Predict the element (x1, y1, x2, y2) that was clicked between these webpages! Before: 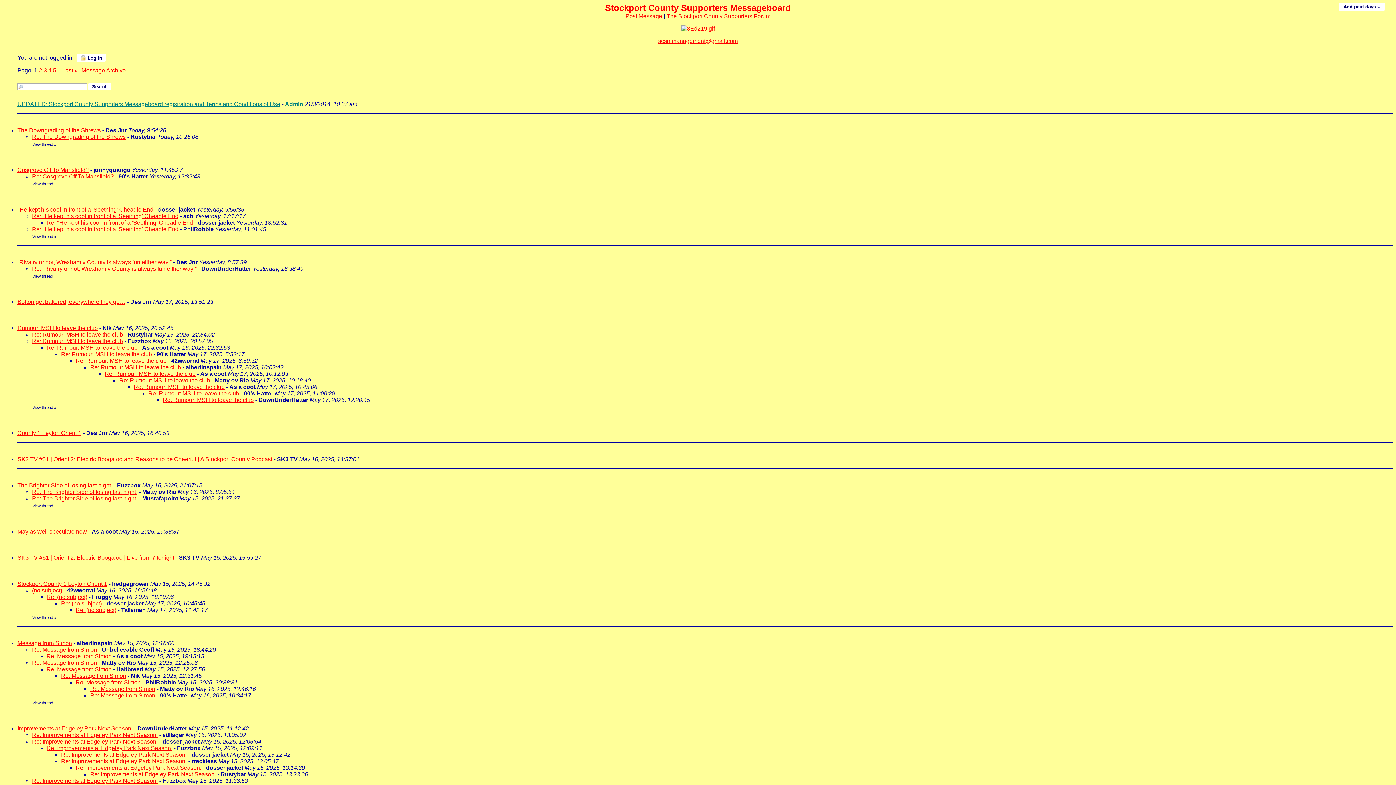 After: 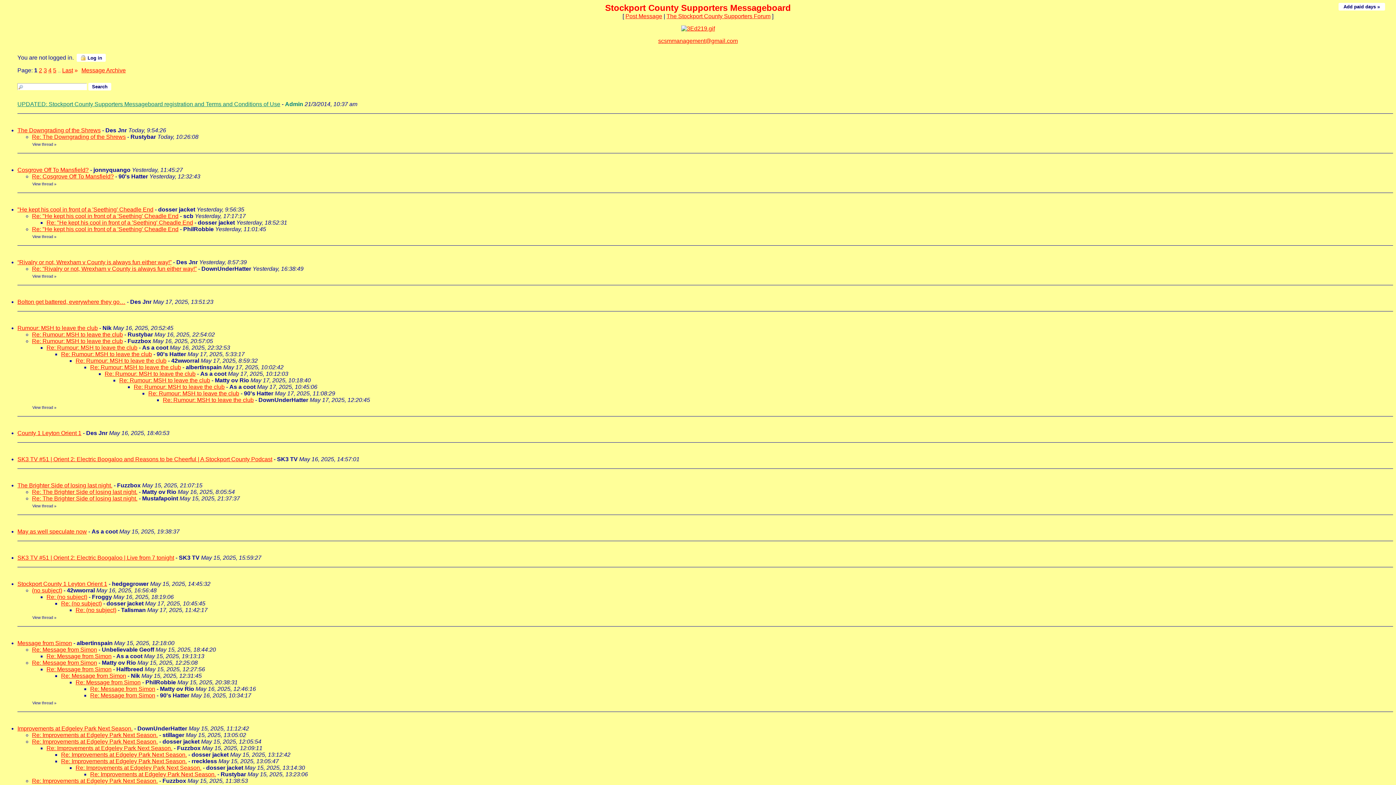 Action: label: Re: Message from Simon bbox: (32, 646, 97, 653)